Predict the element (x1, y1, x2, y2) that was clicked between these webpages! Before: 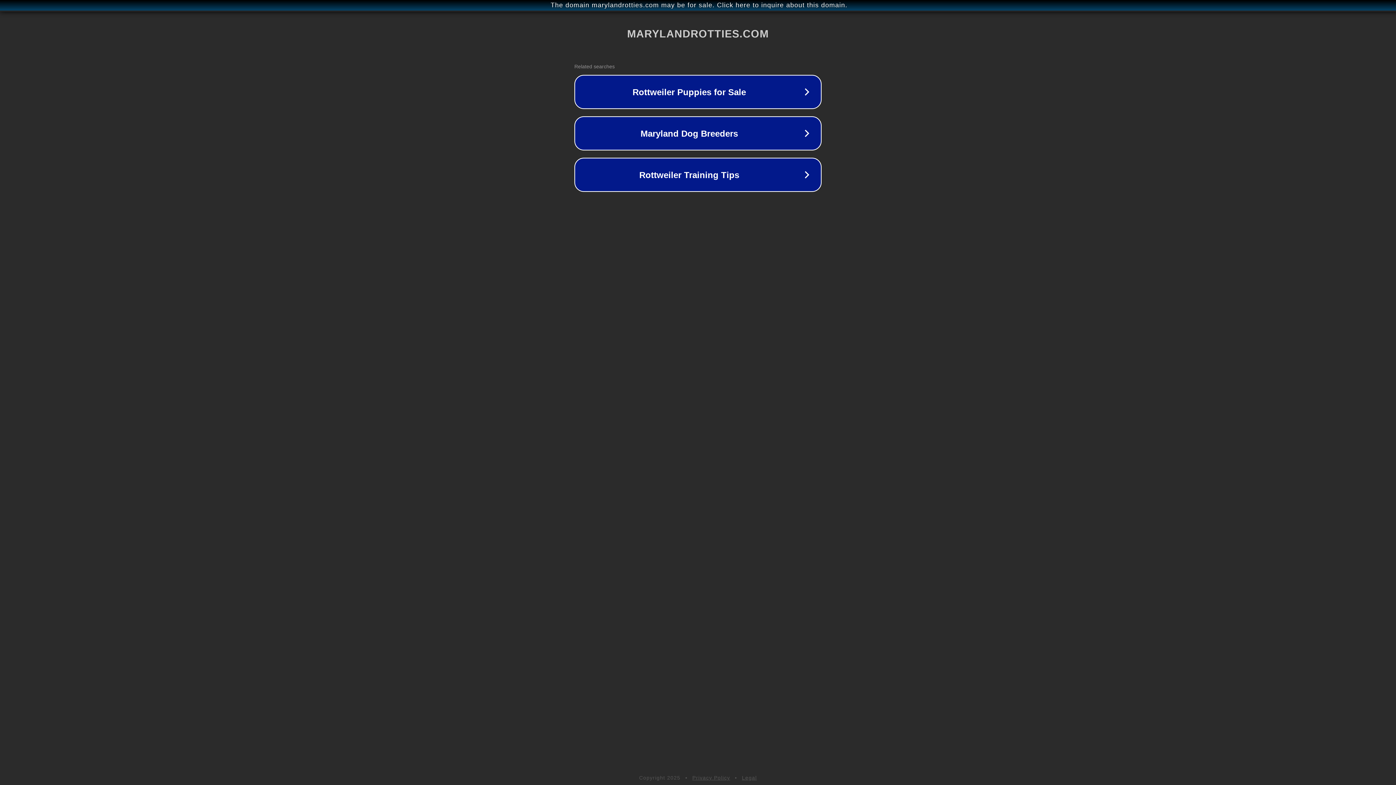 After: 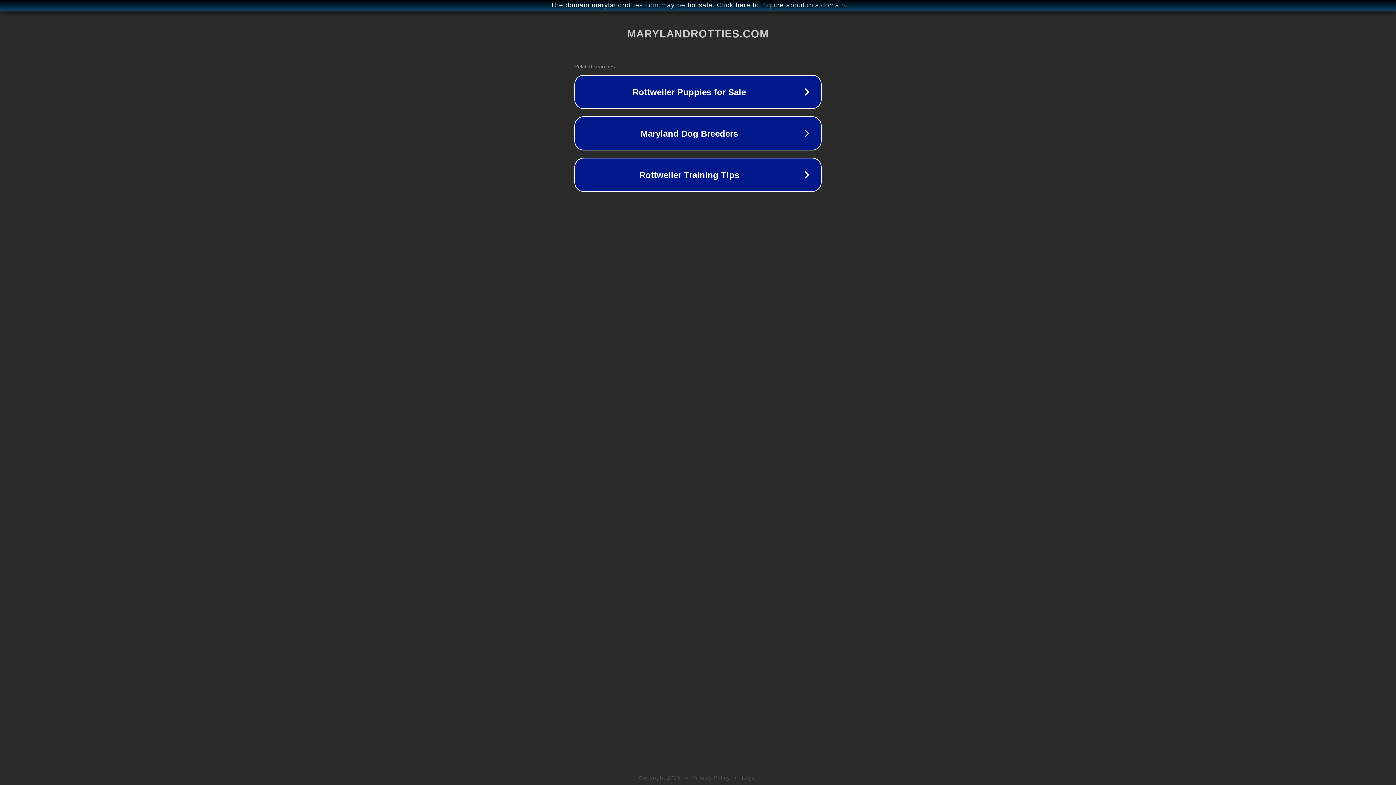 Action: bbox: (742, 775, 757, 781) label: Legal